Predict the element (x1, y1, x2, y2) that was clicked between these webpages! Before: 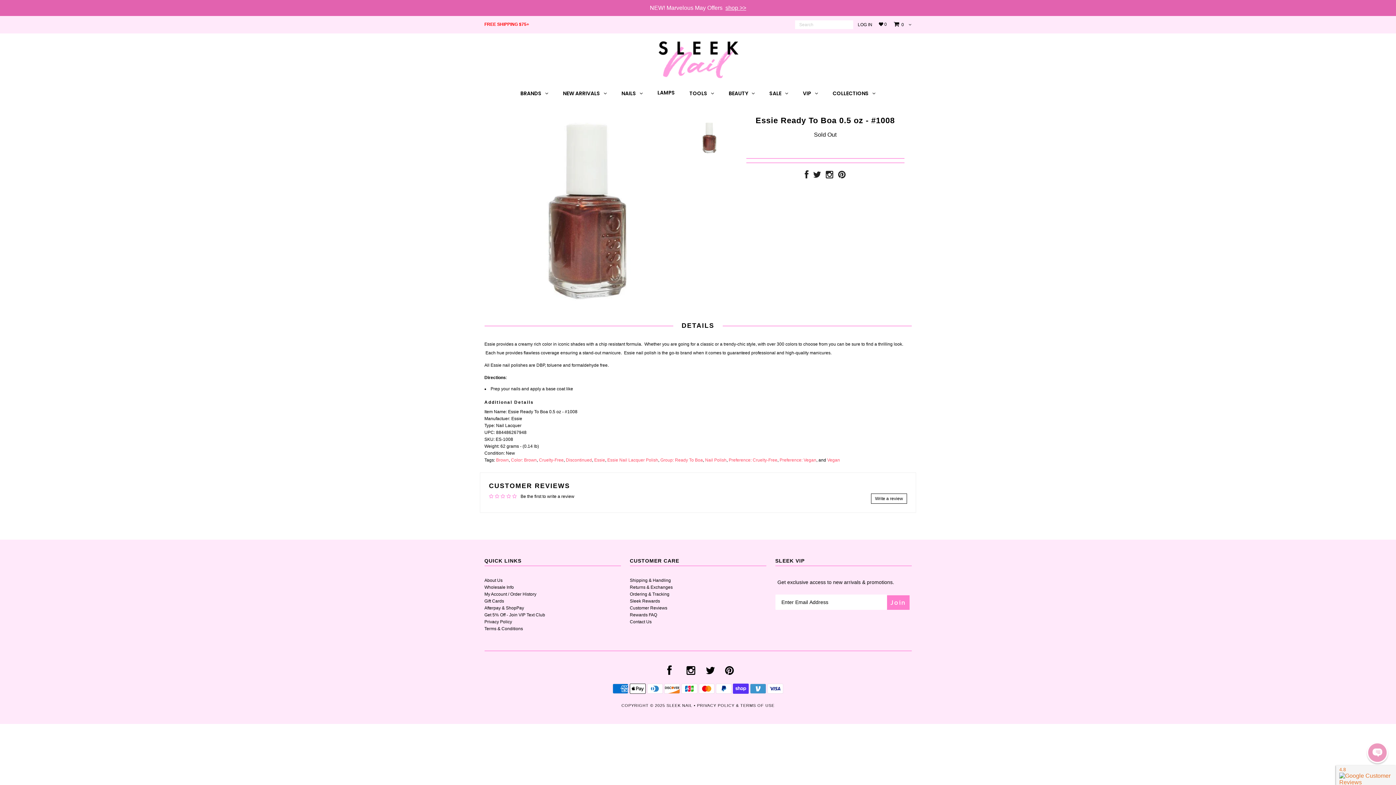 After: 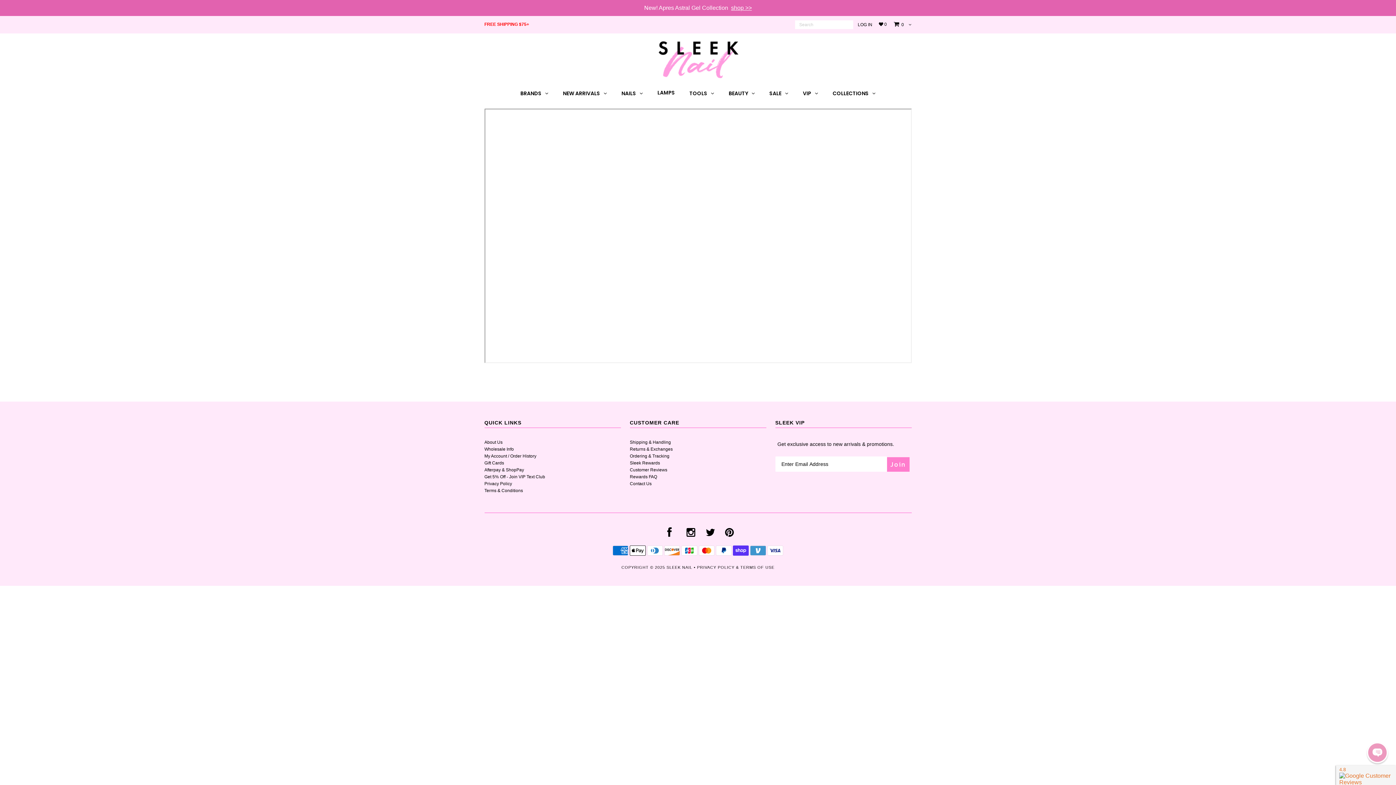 Action: label: Get 5% Off - Join VIP Text Club bbox: (484, 612, 545, 617)